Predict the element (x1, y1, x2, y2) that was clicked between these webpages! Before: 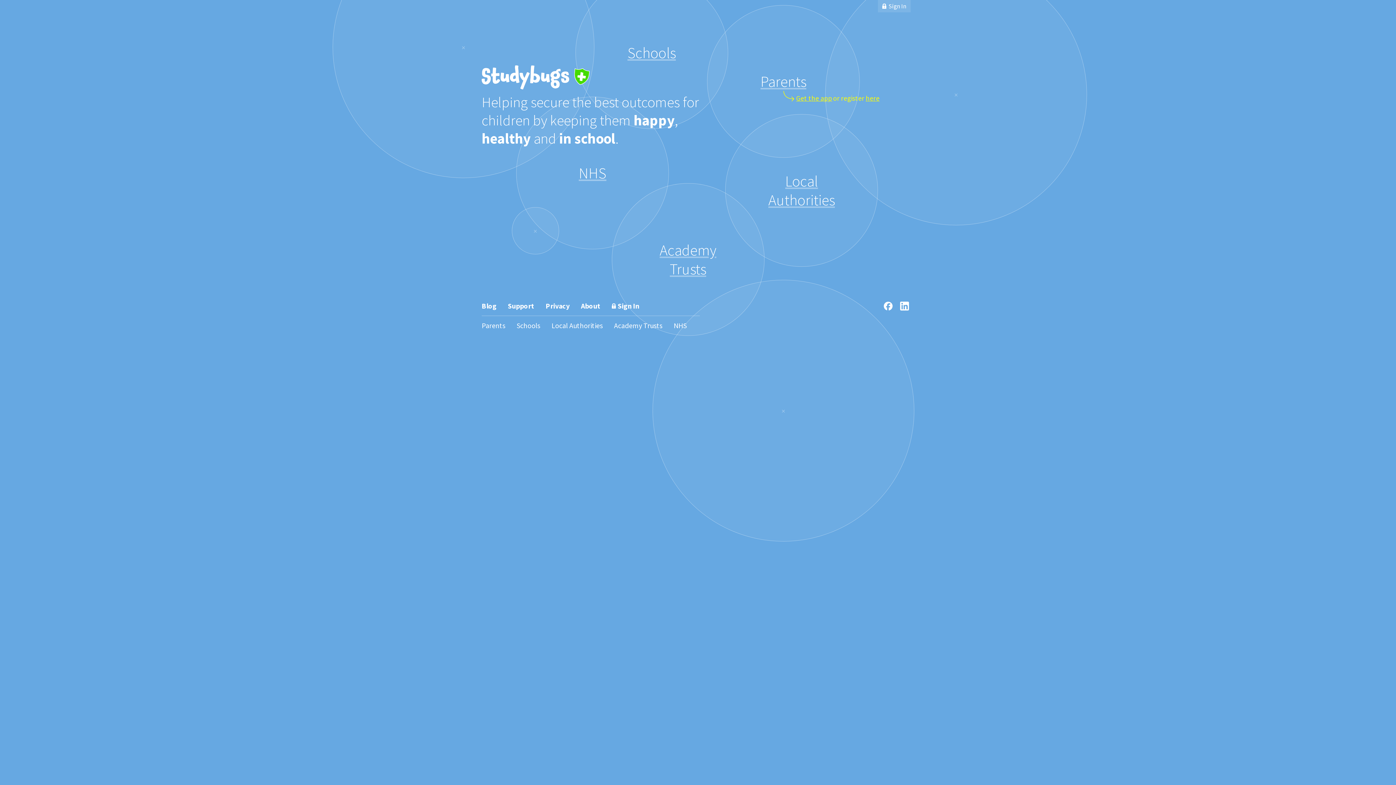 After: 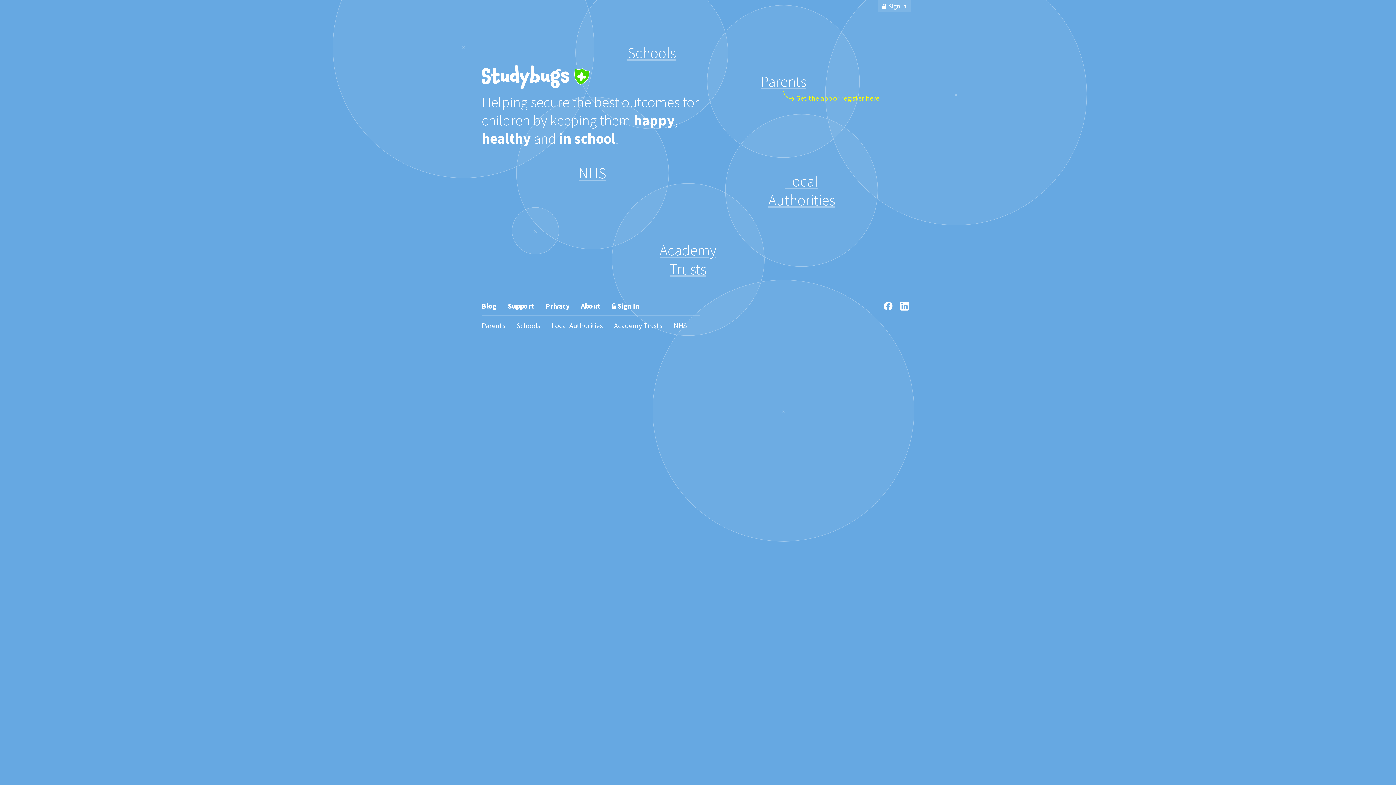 Action: bbox: (900, 301, 909, 310)